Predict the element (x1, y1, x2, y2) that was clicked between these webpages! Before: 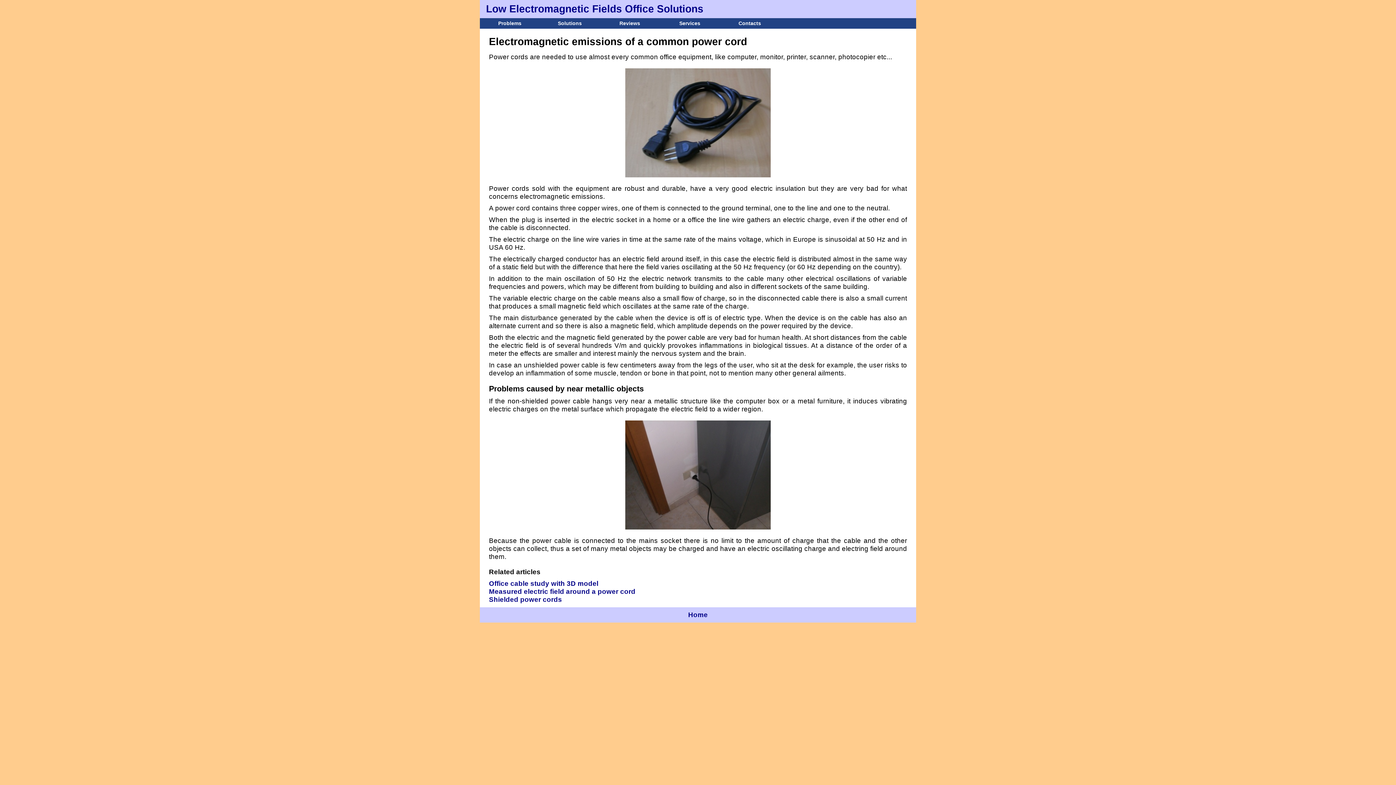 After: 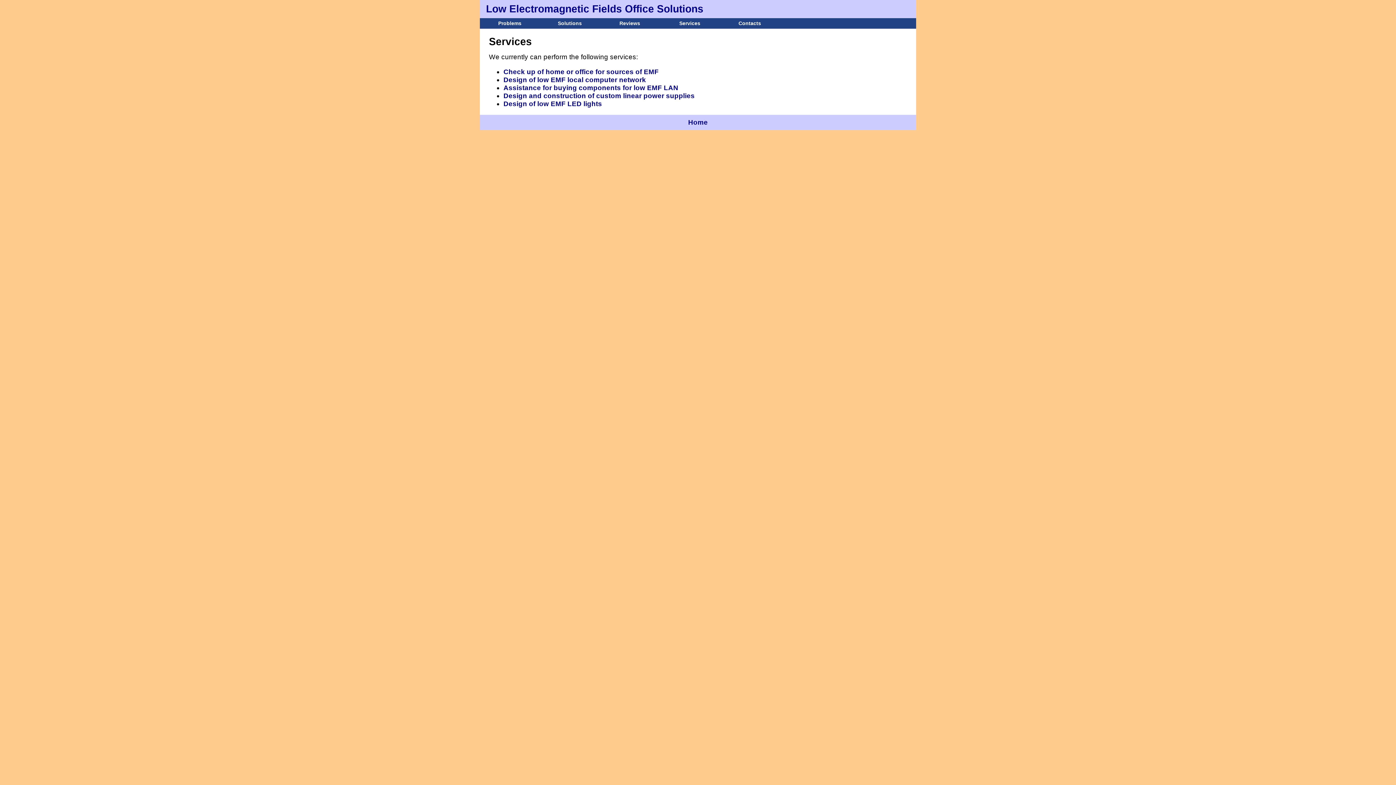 Action: bbox: (660, 18, 720, 28) label: Services